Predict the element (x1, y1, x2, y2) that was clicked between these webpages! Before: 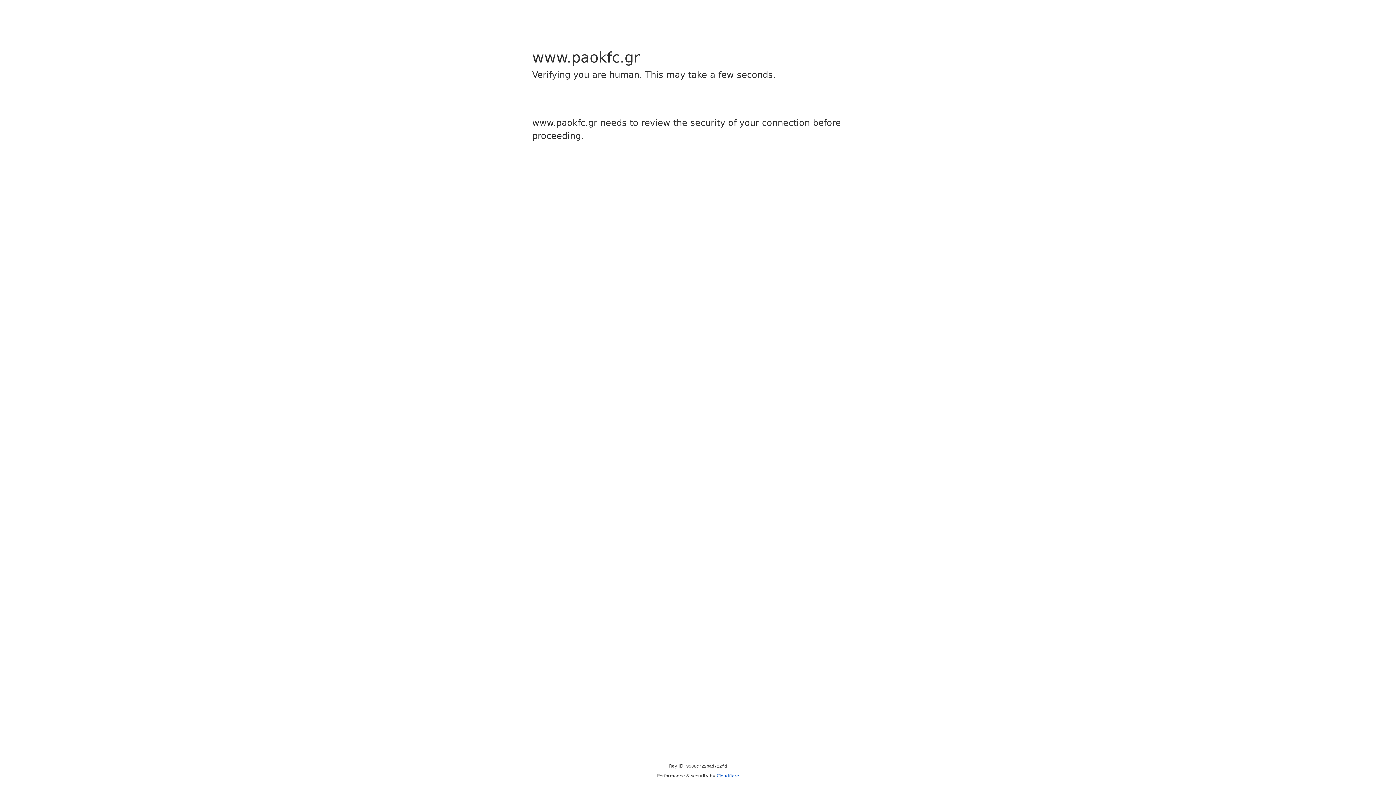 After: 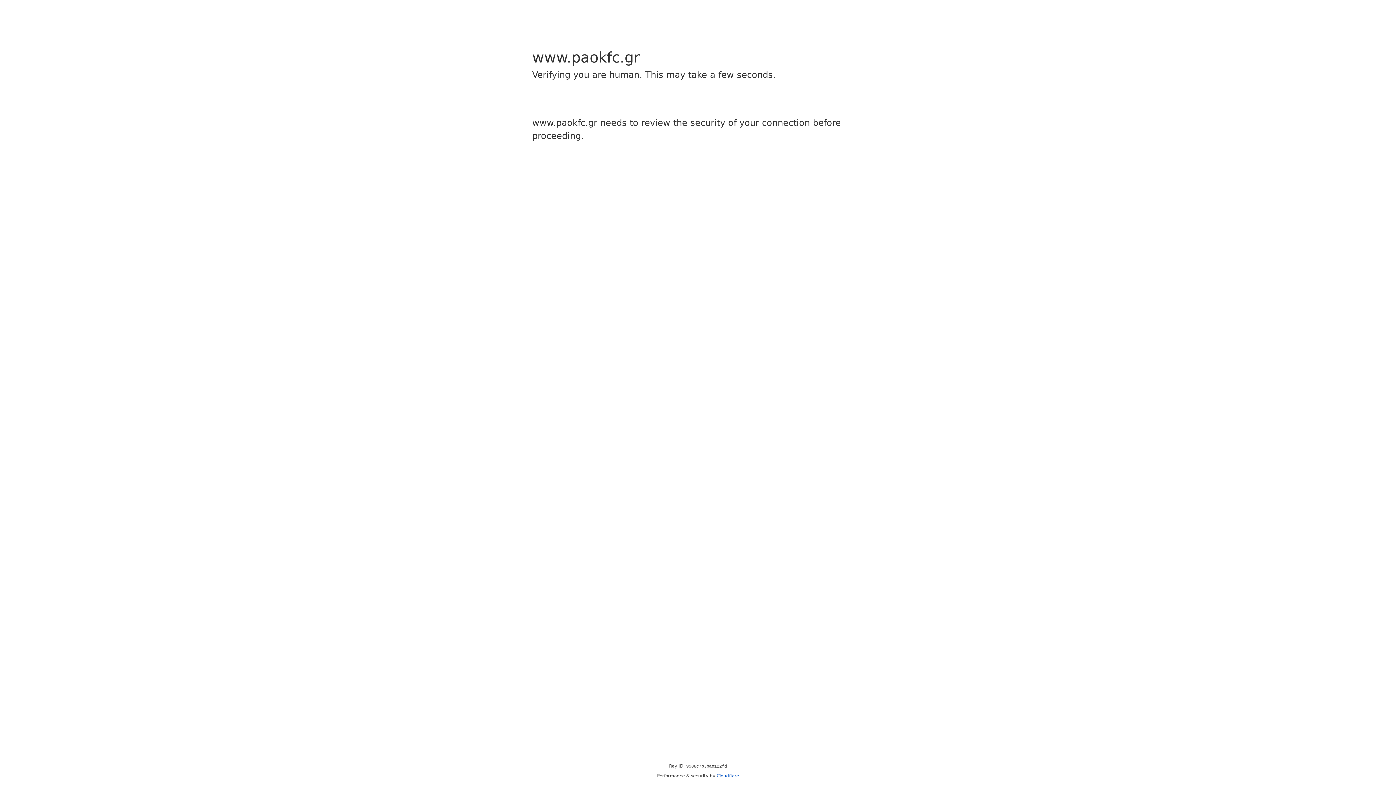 Action: label: Cloudflare bbox: (716, 773, 739, 778)